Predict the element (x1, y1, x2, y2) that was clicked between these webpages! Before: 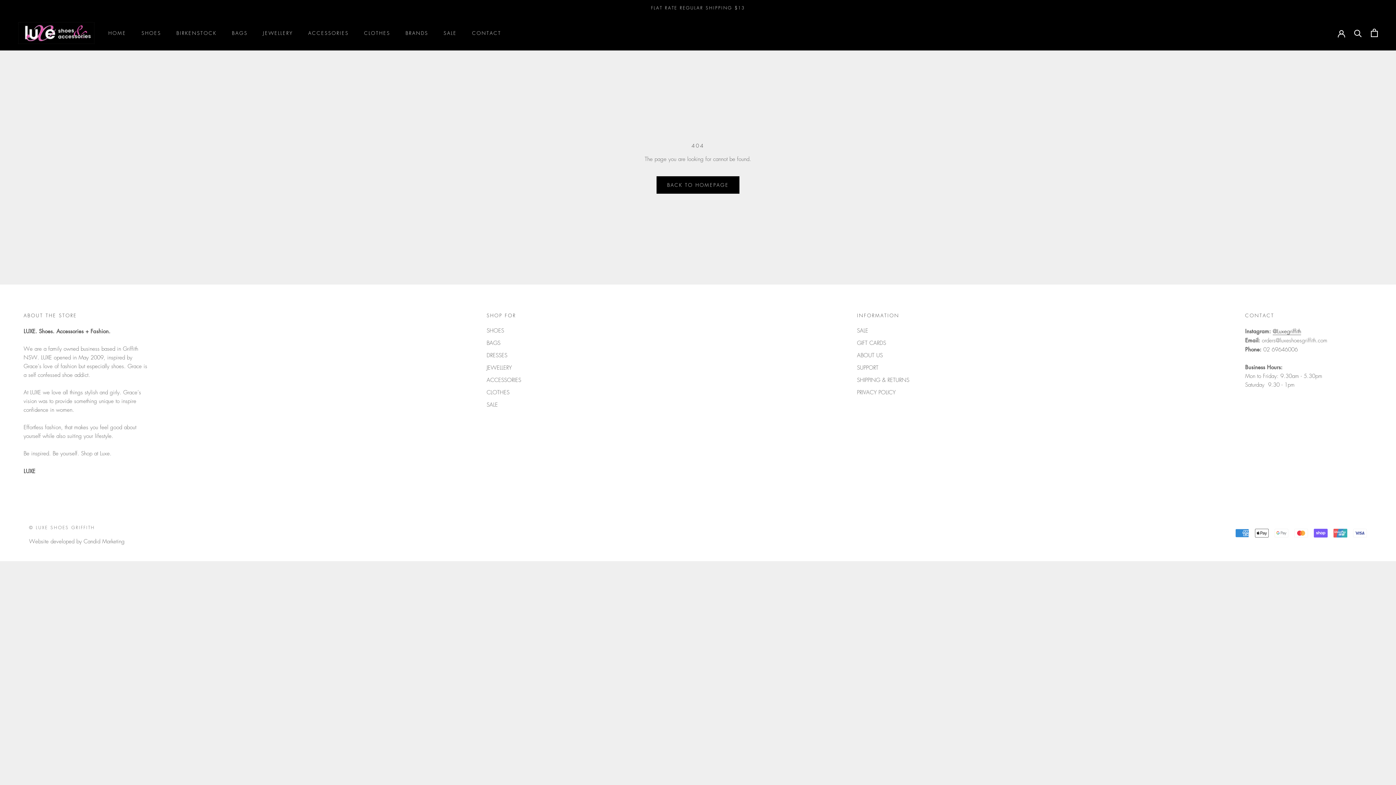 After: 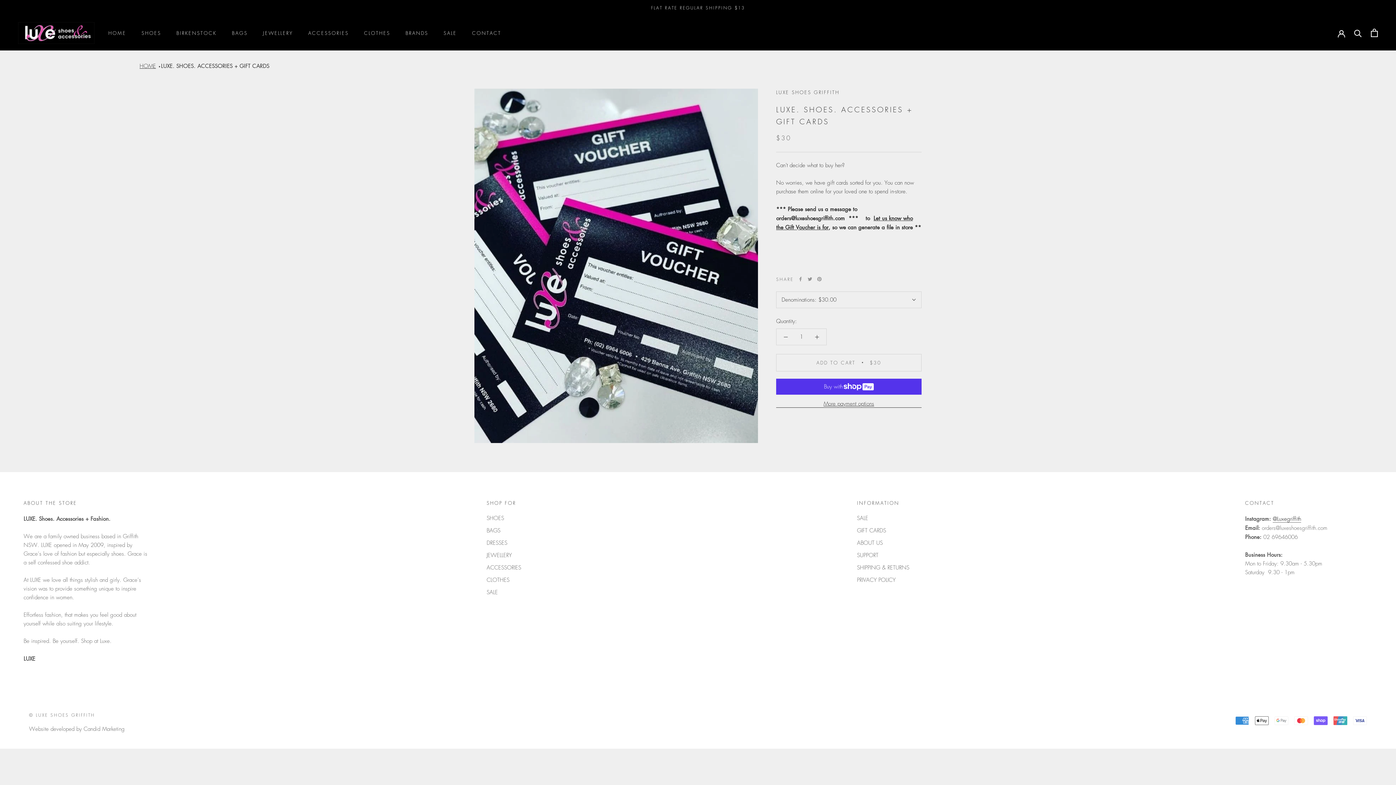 Action: bbox: (857, 339, 909, 347) label: GIFT CARDS